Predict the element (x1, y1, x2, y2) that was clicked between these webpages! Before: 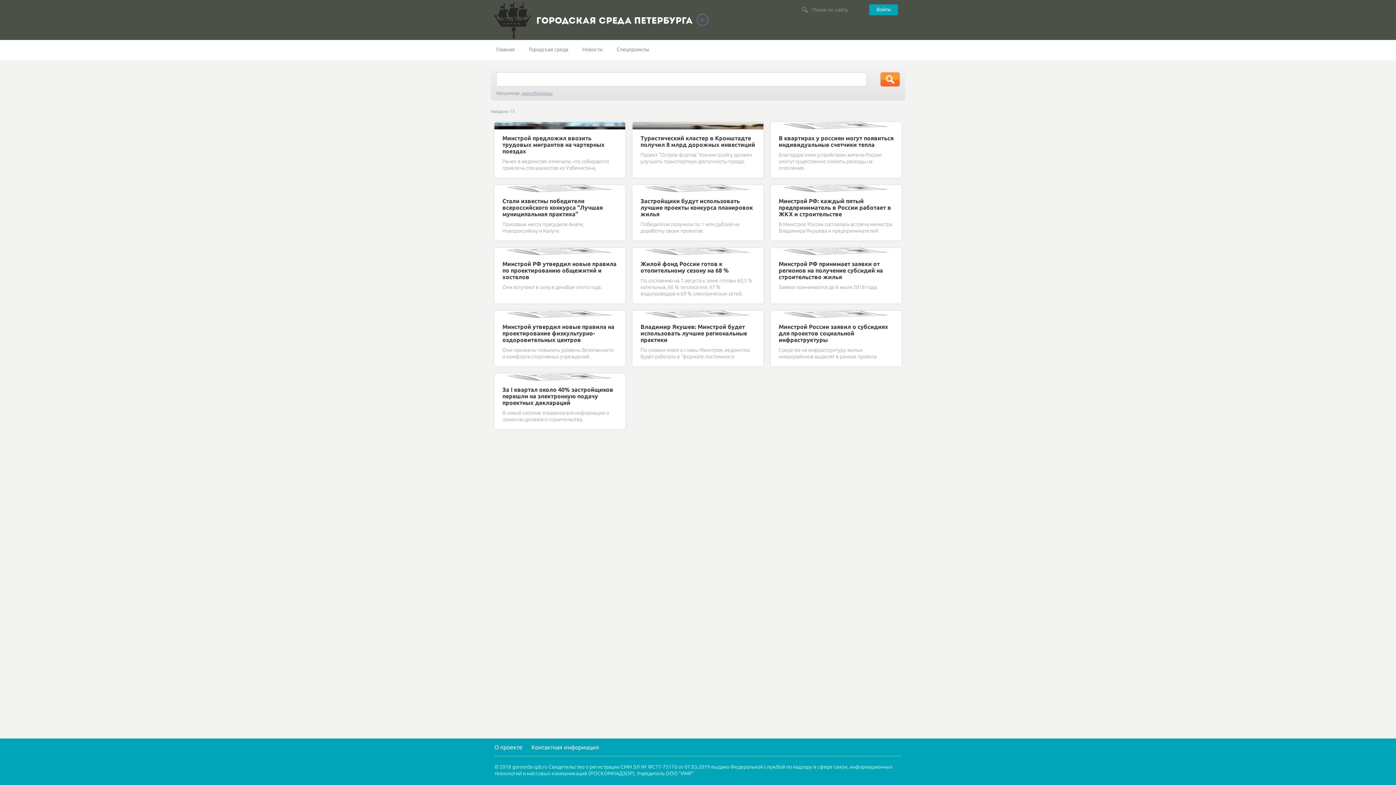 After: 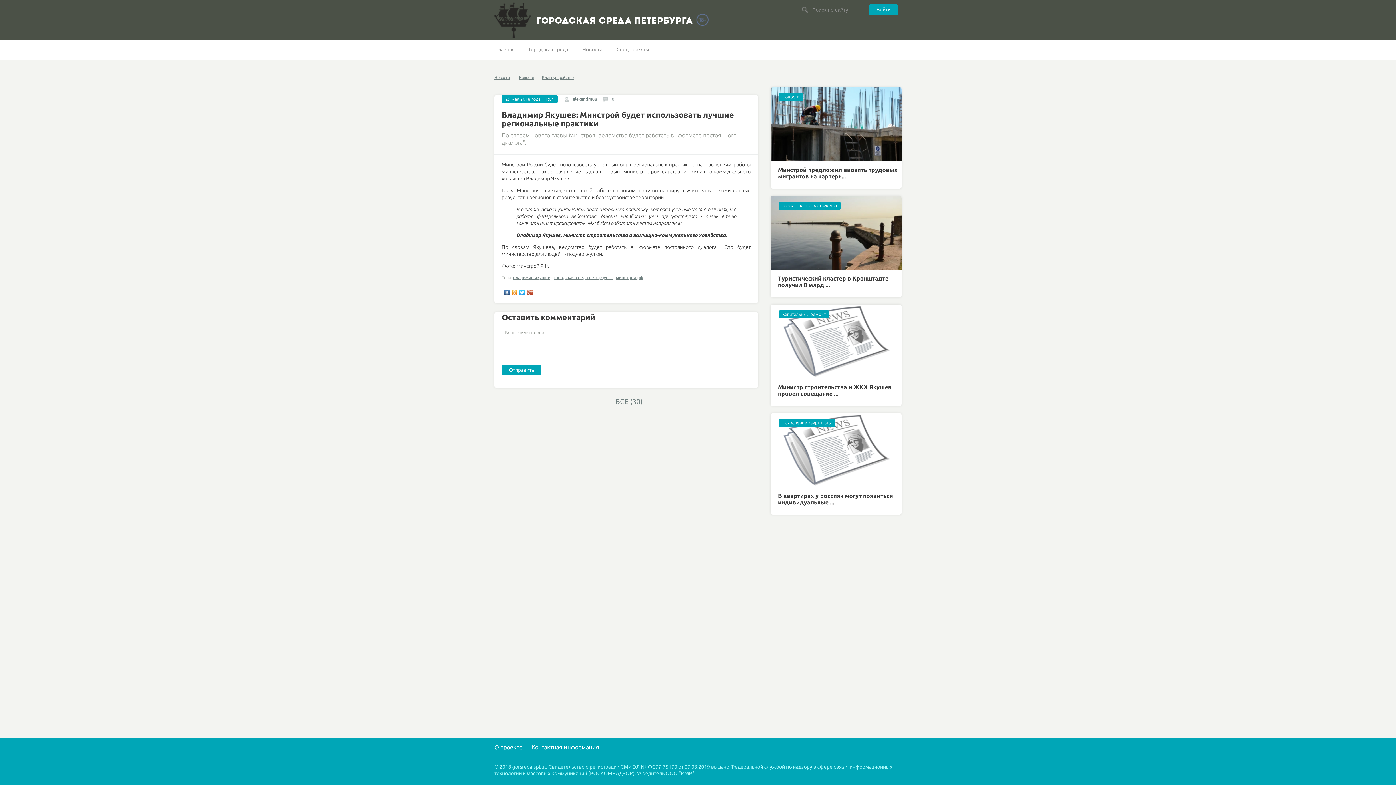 Action: bbox: (640, 323, 747, 343) label: Владимир Якушев: Минстрой будет использовать лучшие региональные практики